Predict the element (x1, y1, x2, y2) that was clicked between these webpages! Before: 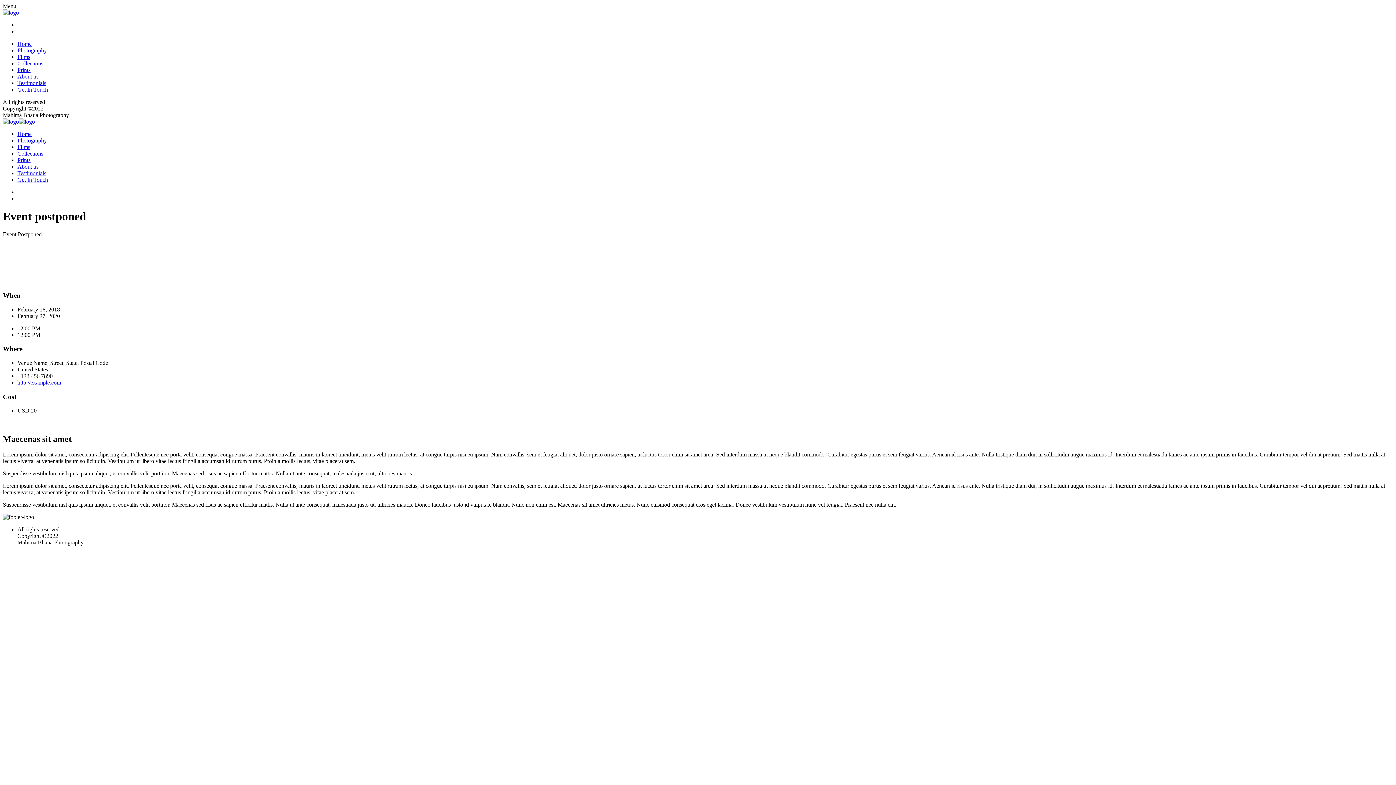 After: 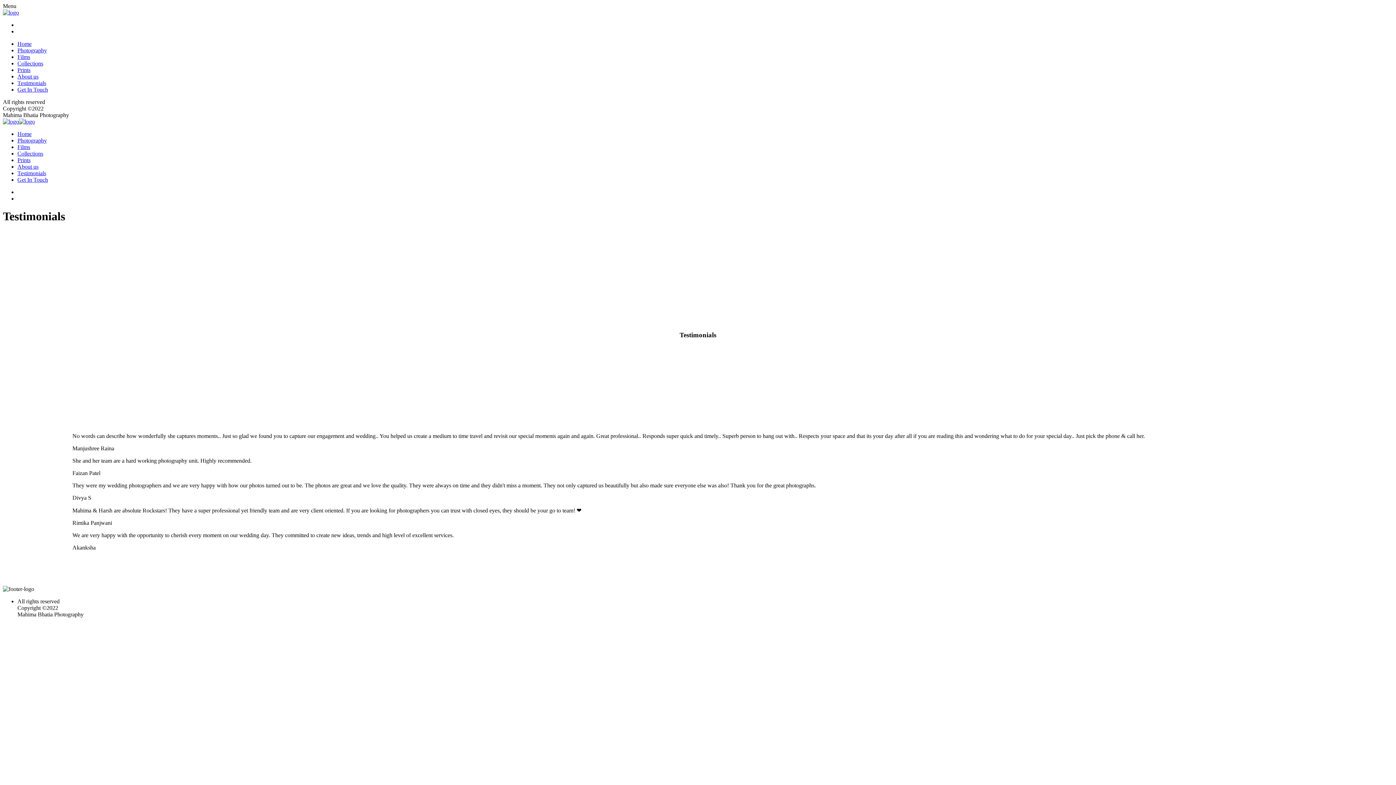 Action: bbox: (17, 170, 46, 176) label: Testimonials